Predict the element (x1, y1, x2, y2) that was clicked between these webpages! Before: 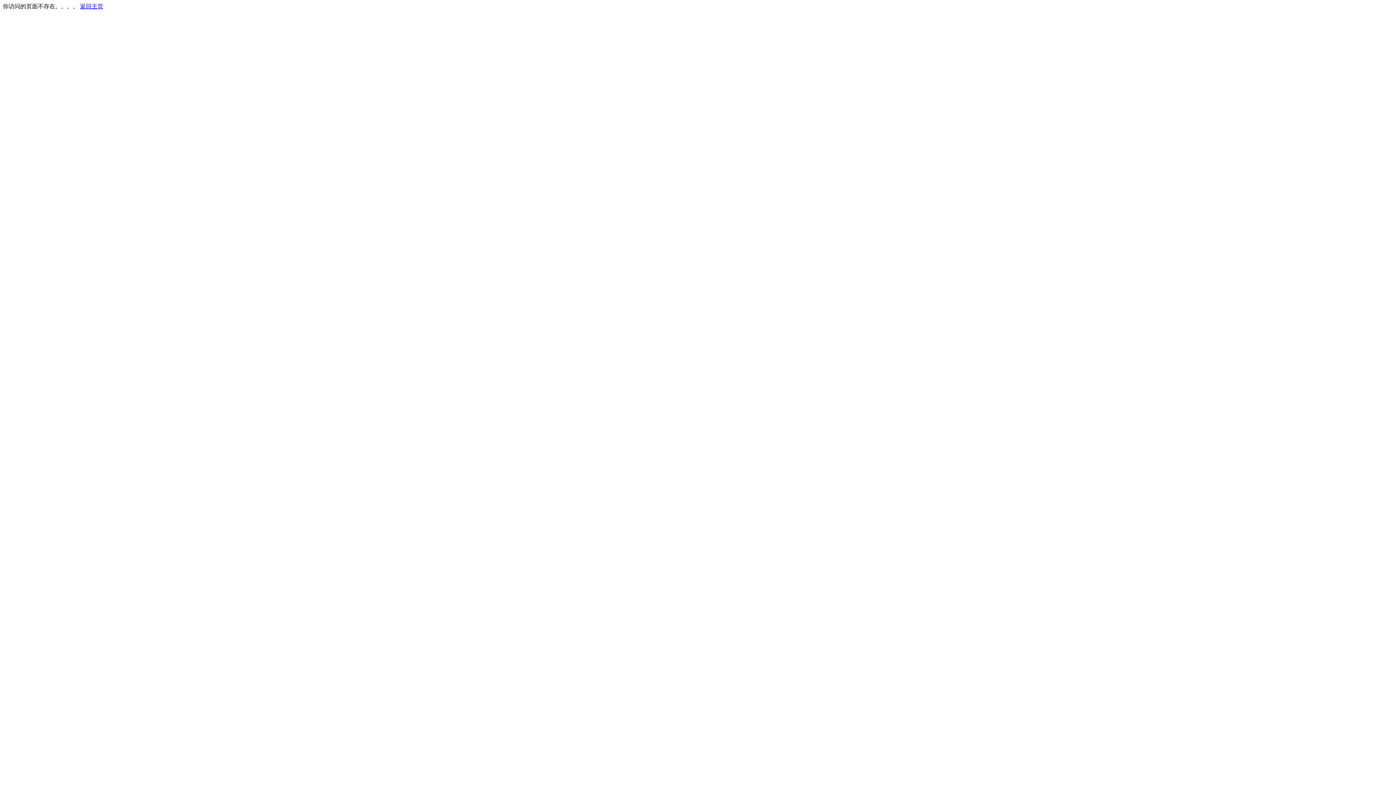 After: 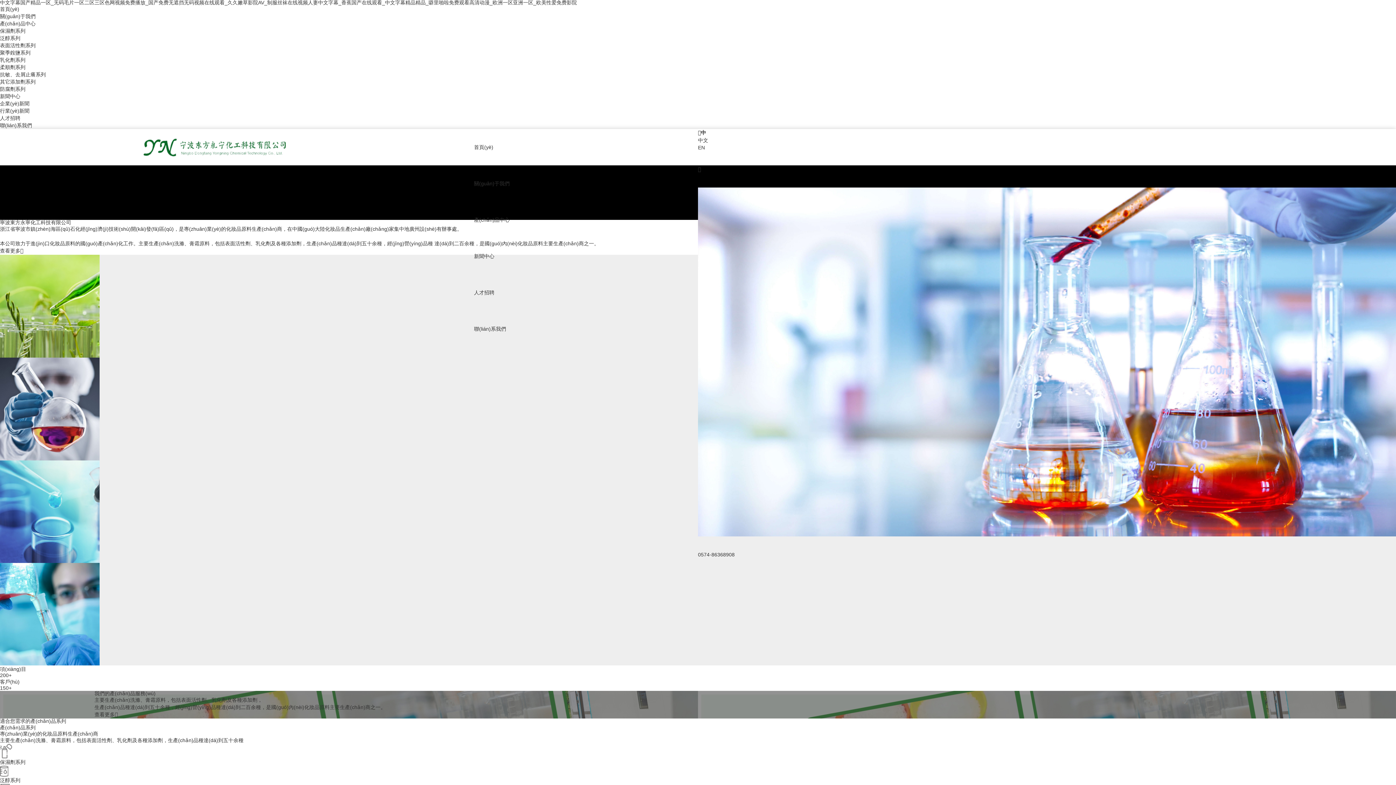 Action: bbox: (80, 3, 103, 9) label: 返回主页